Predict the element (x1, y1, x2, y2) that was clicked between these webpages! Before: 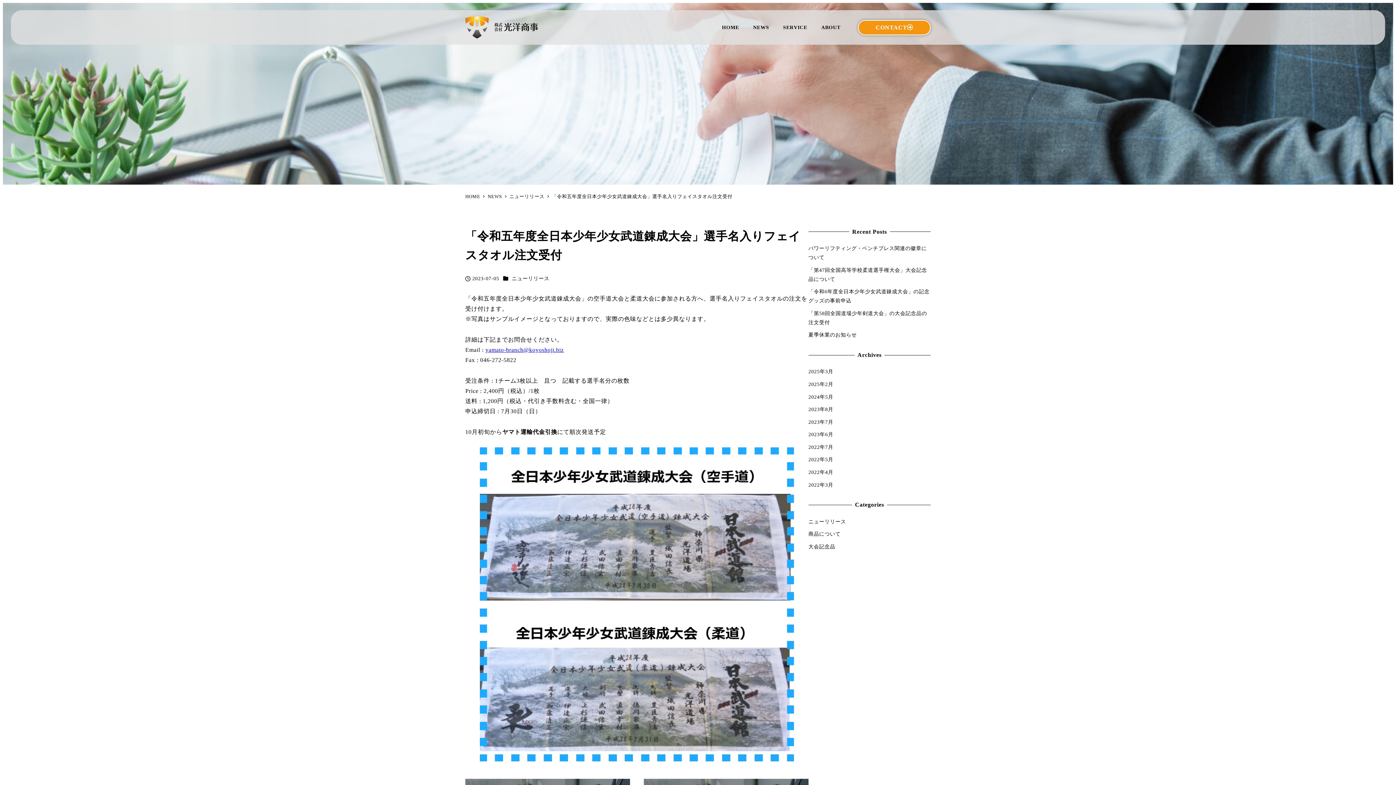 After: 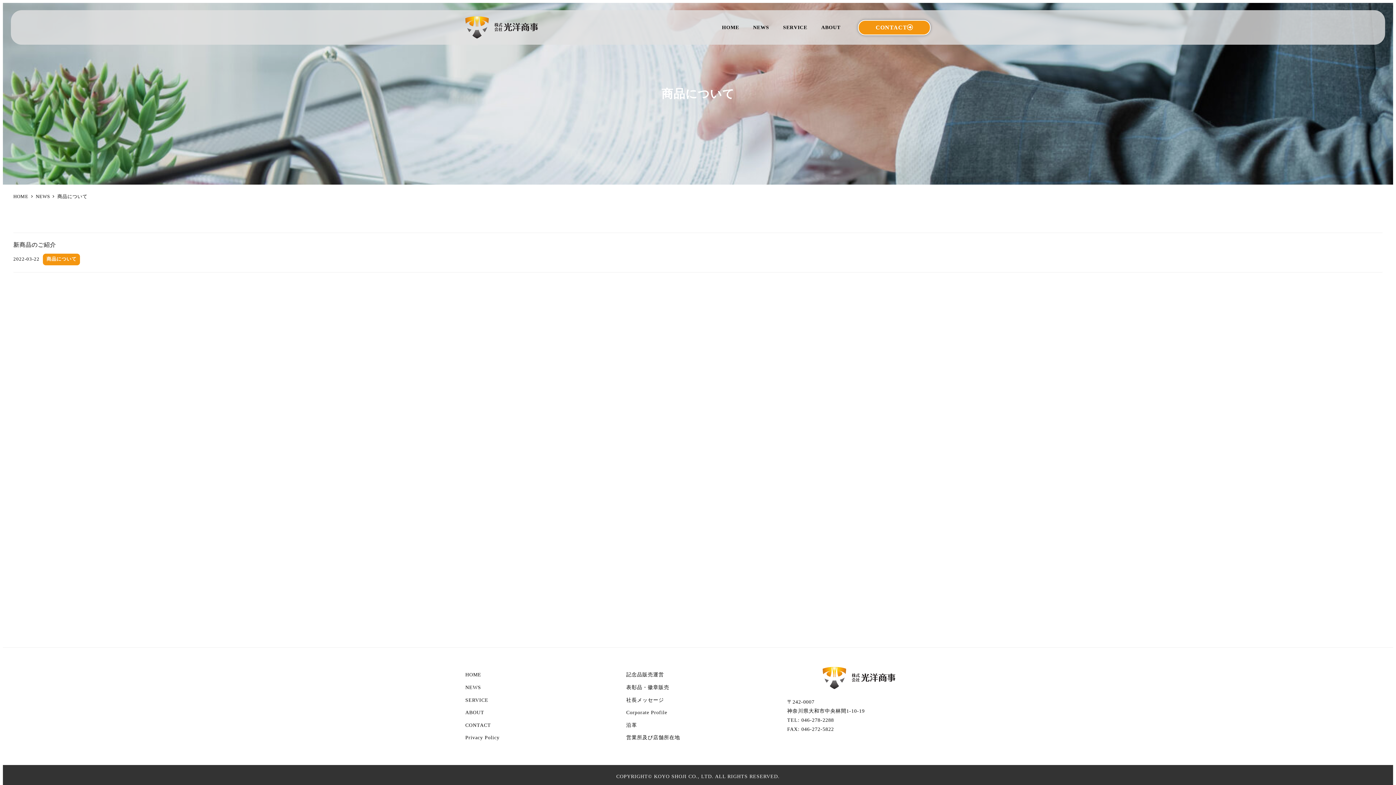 Action: label: 商品について bbox: (808, 531, 840, 537)